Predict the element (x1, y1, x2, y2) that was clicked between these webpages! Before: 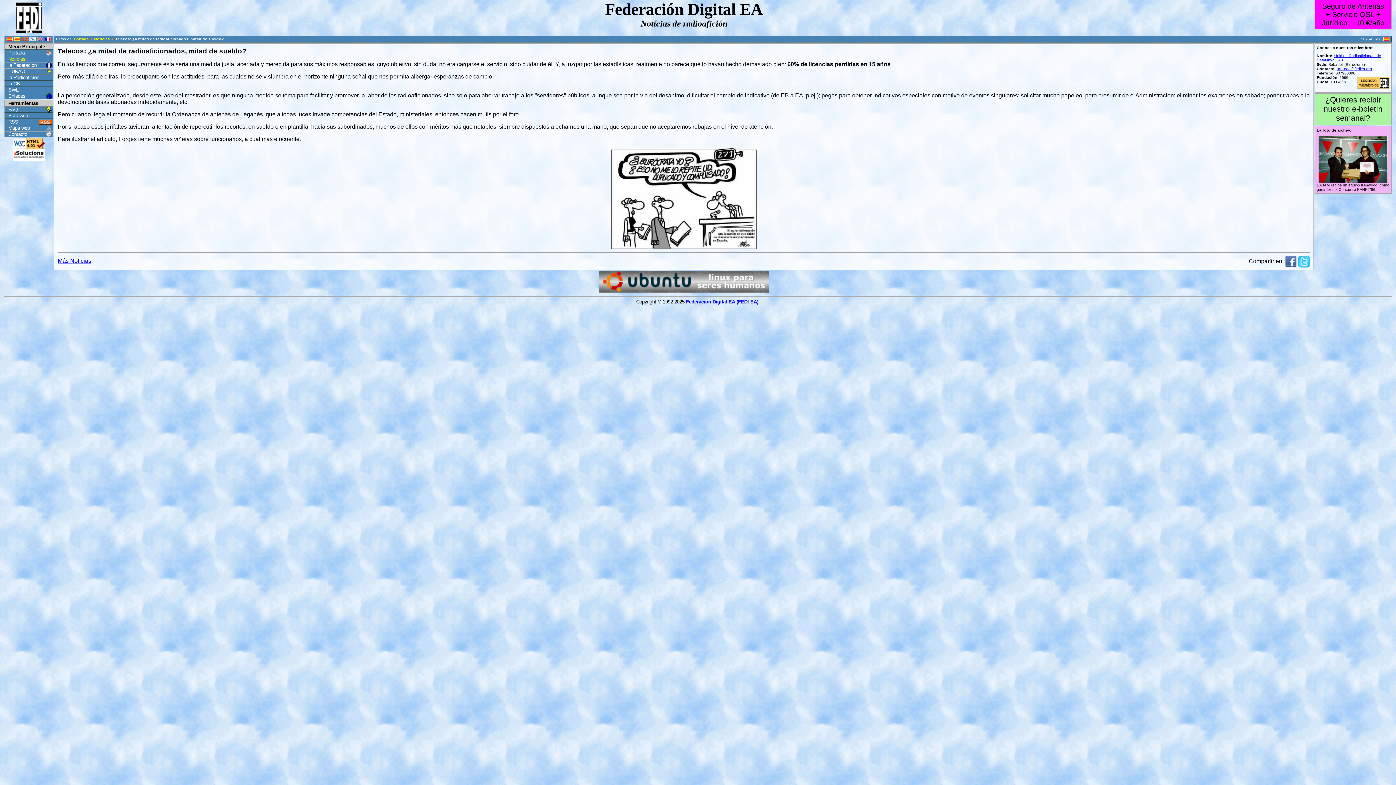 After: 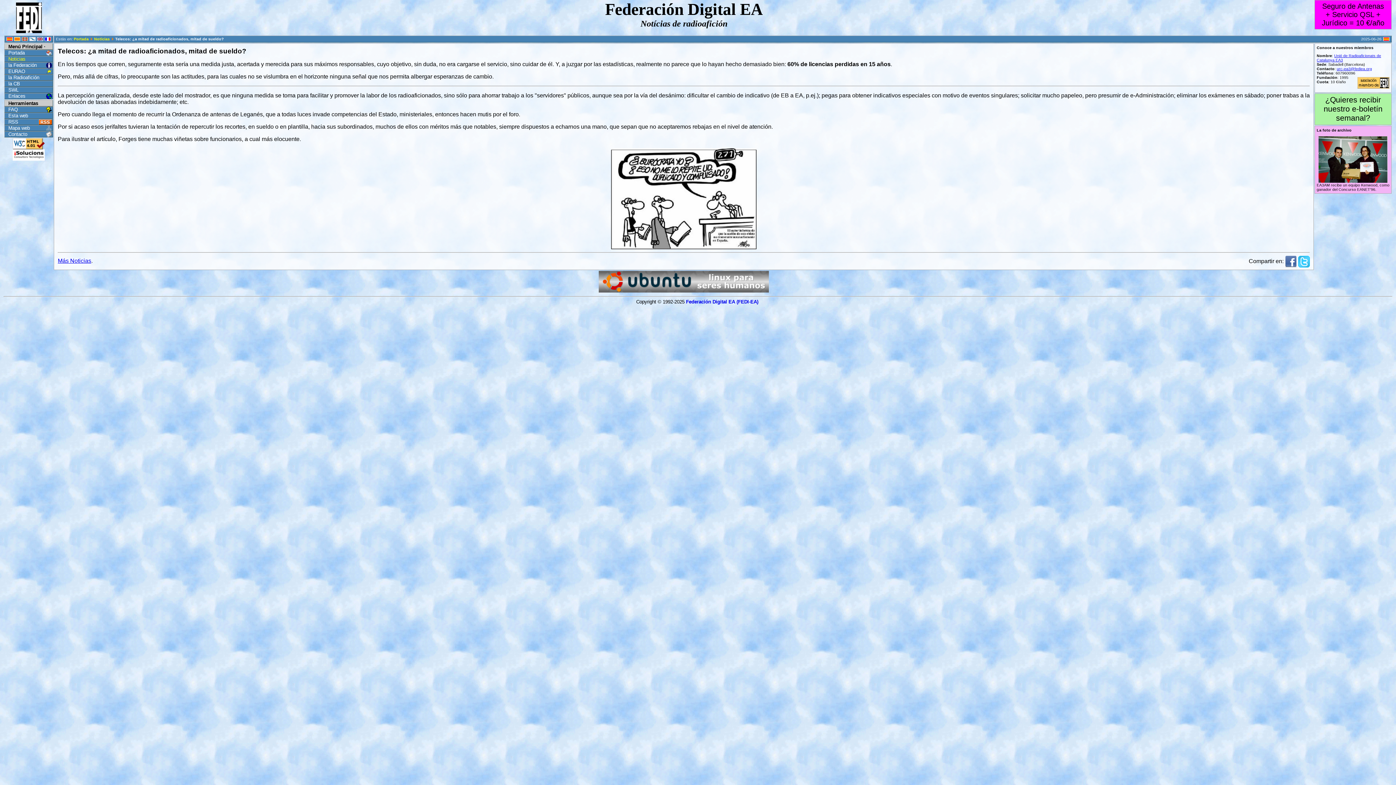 Action: bbox: (1337, 66, 1372, 70) label: urc-ea3@fediea.org